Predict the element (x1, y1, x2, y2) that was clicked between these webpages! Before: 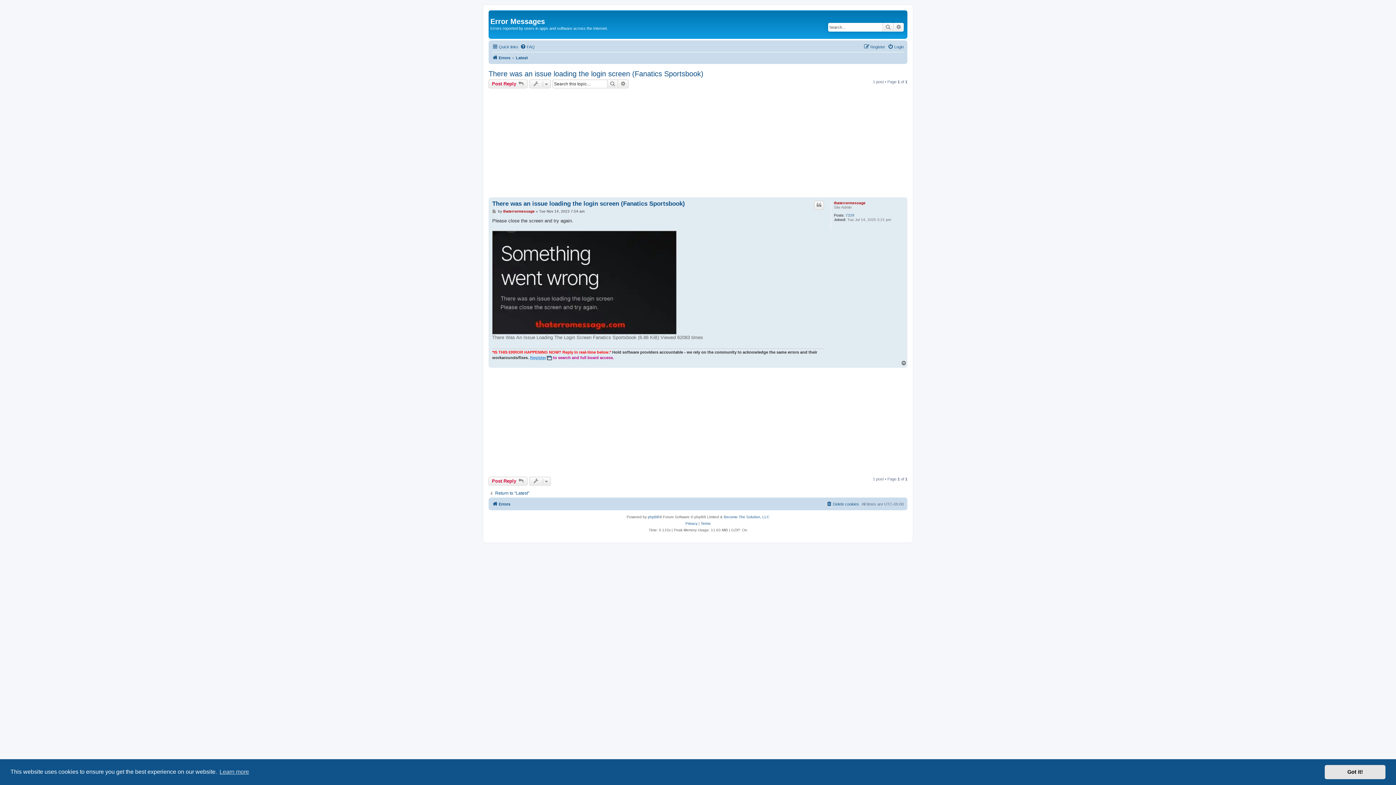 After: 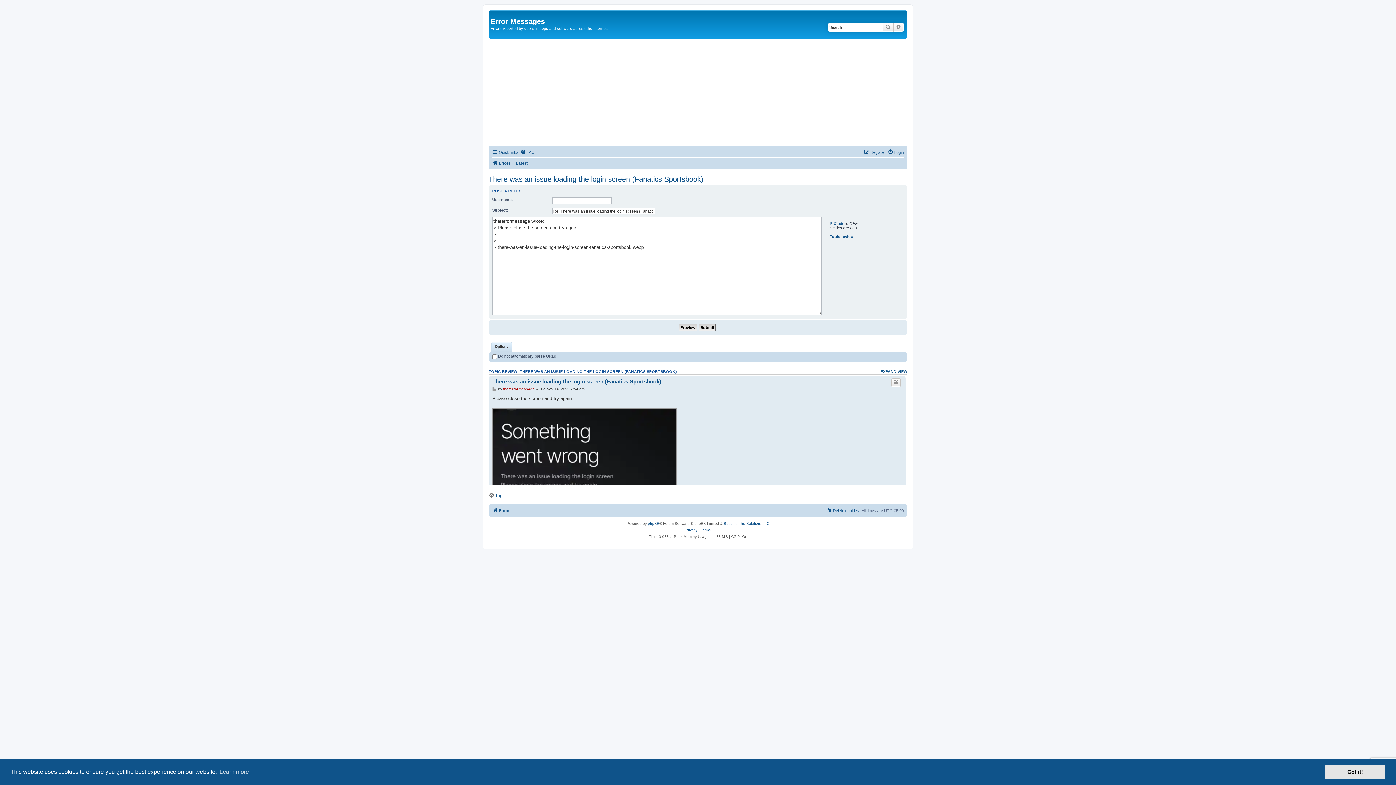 Action: bbox: (814, 200, 824, 209) label: Quote